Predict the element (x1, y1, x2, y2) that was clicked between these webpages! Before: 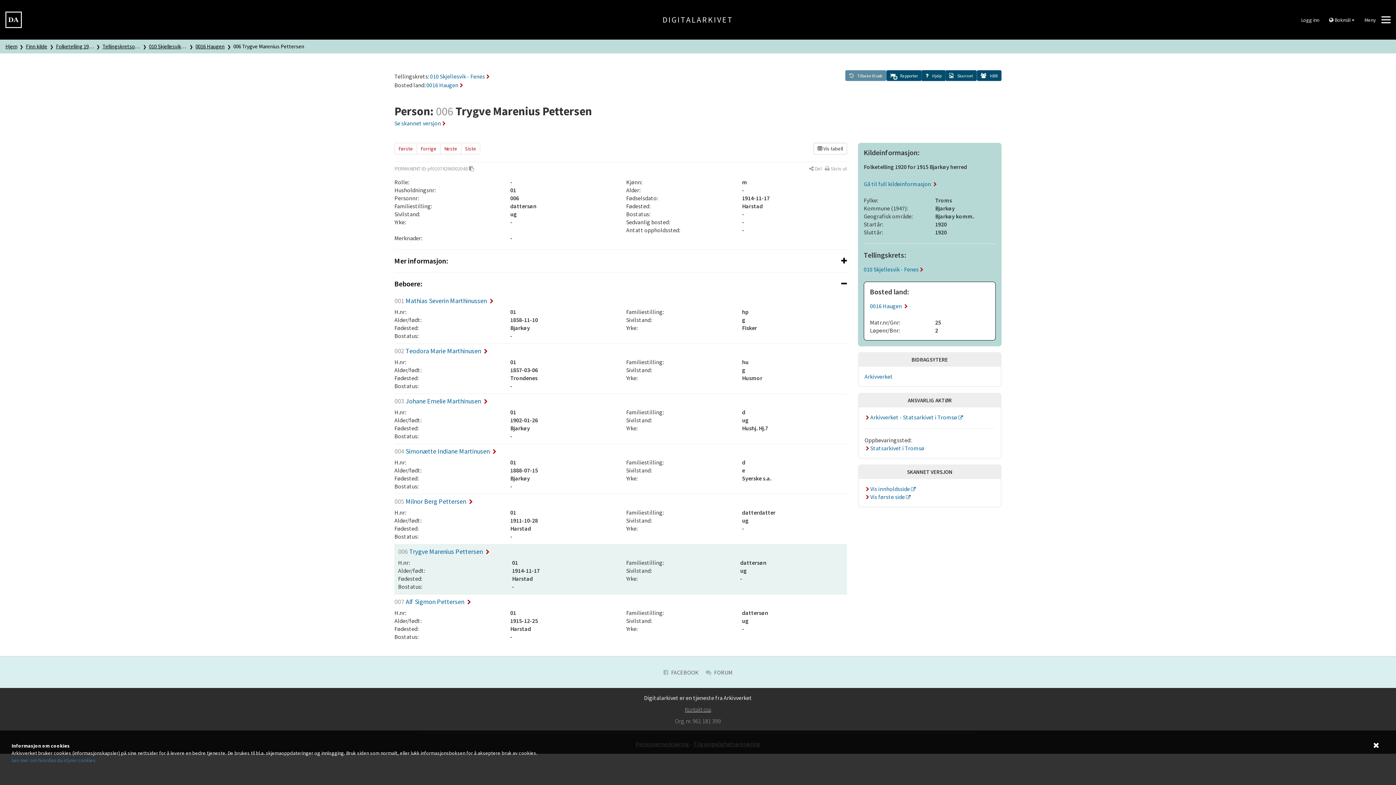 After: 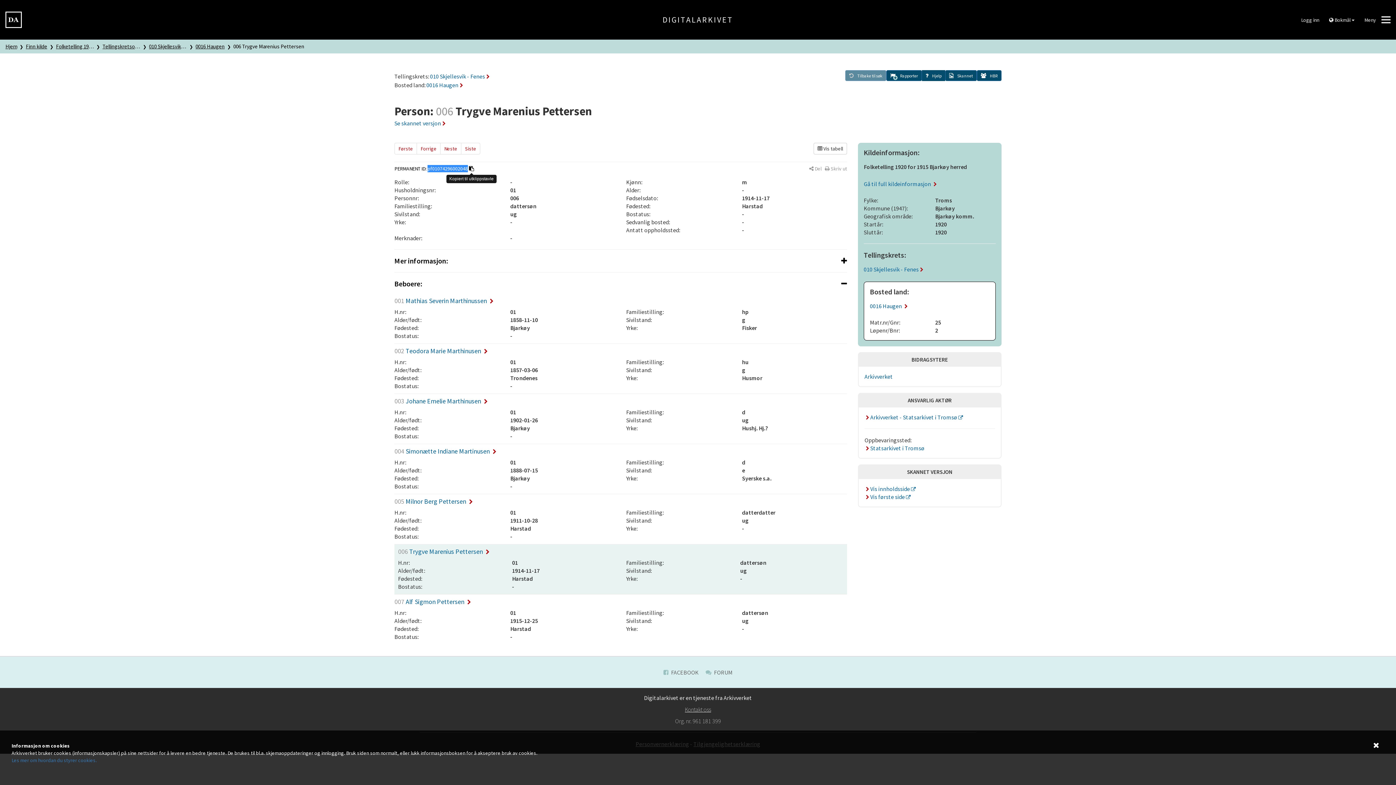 Action: bbox: (469, 165, 474, 171)